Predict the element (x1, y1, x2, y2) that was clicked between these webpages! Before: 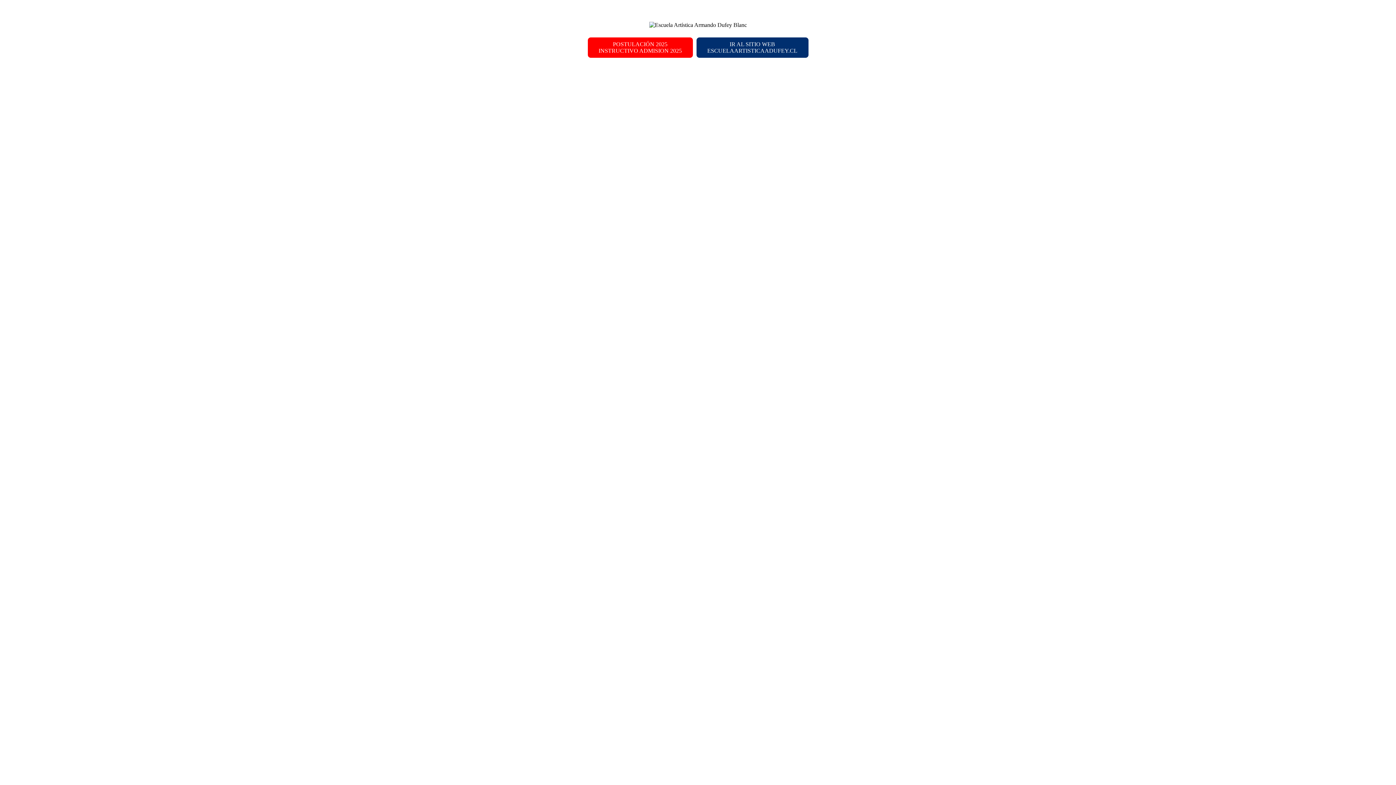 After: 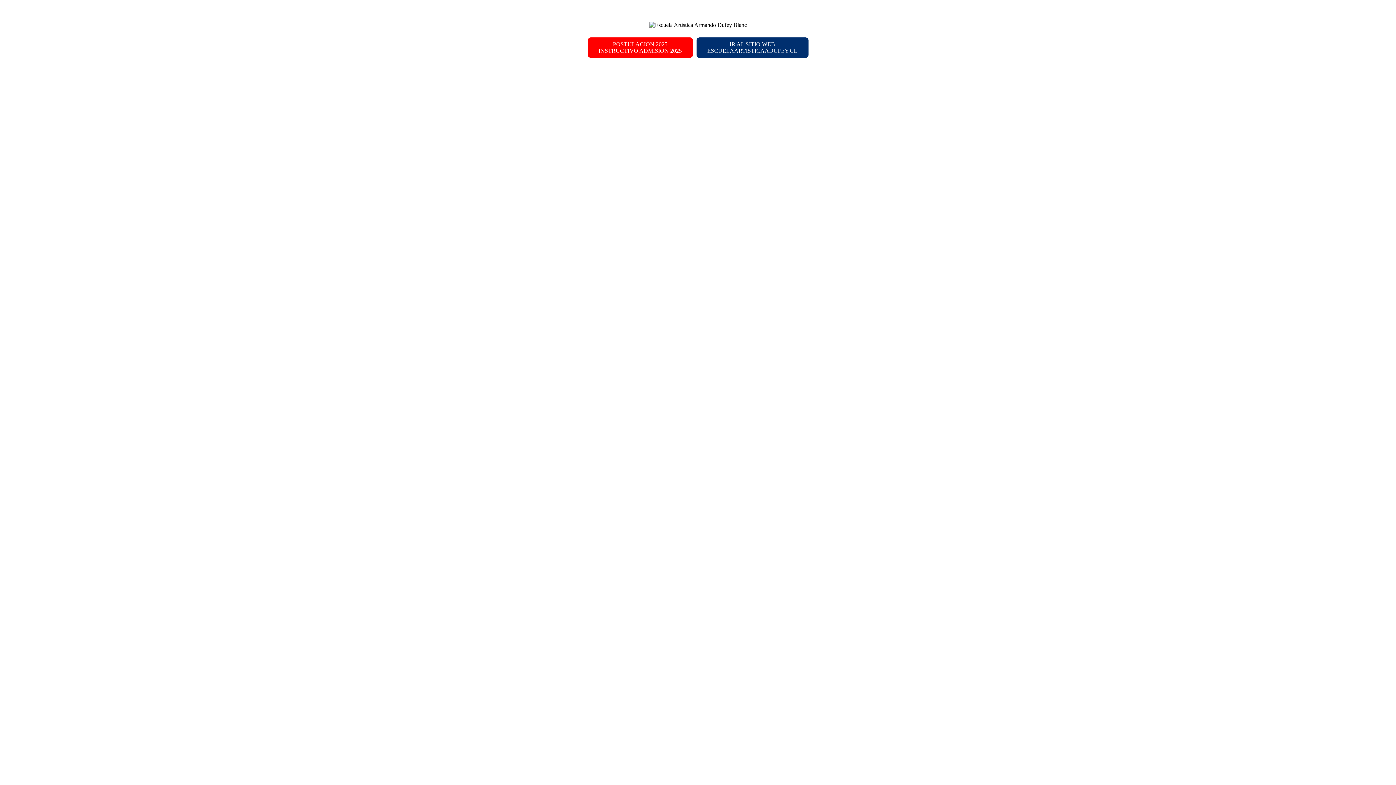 Action: label: POSTULACIÓN 2025
INSTRUCTIVO ADMISION 2025 bbox: (587, 37, 692, 57)